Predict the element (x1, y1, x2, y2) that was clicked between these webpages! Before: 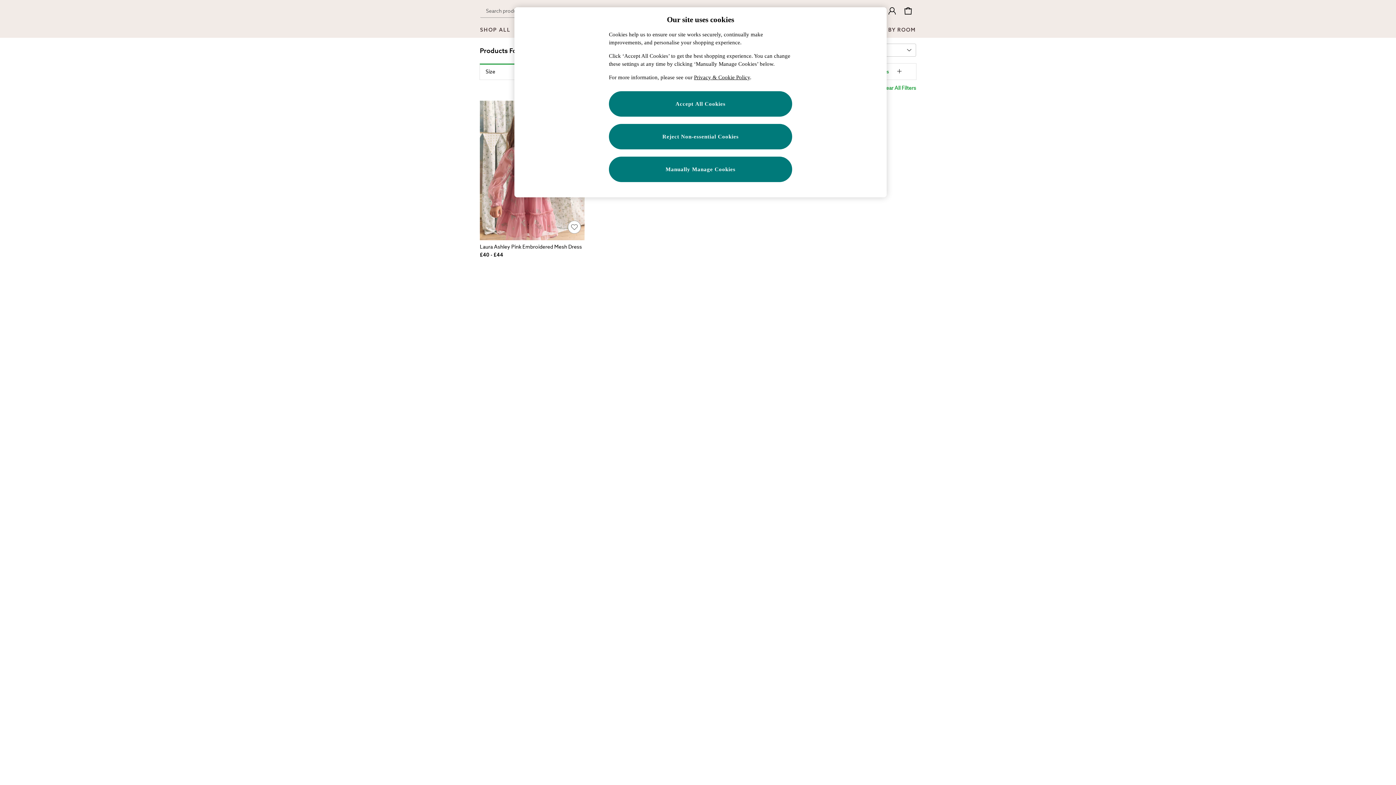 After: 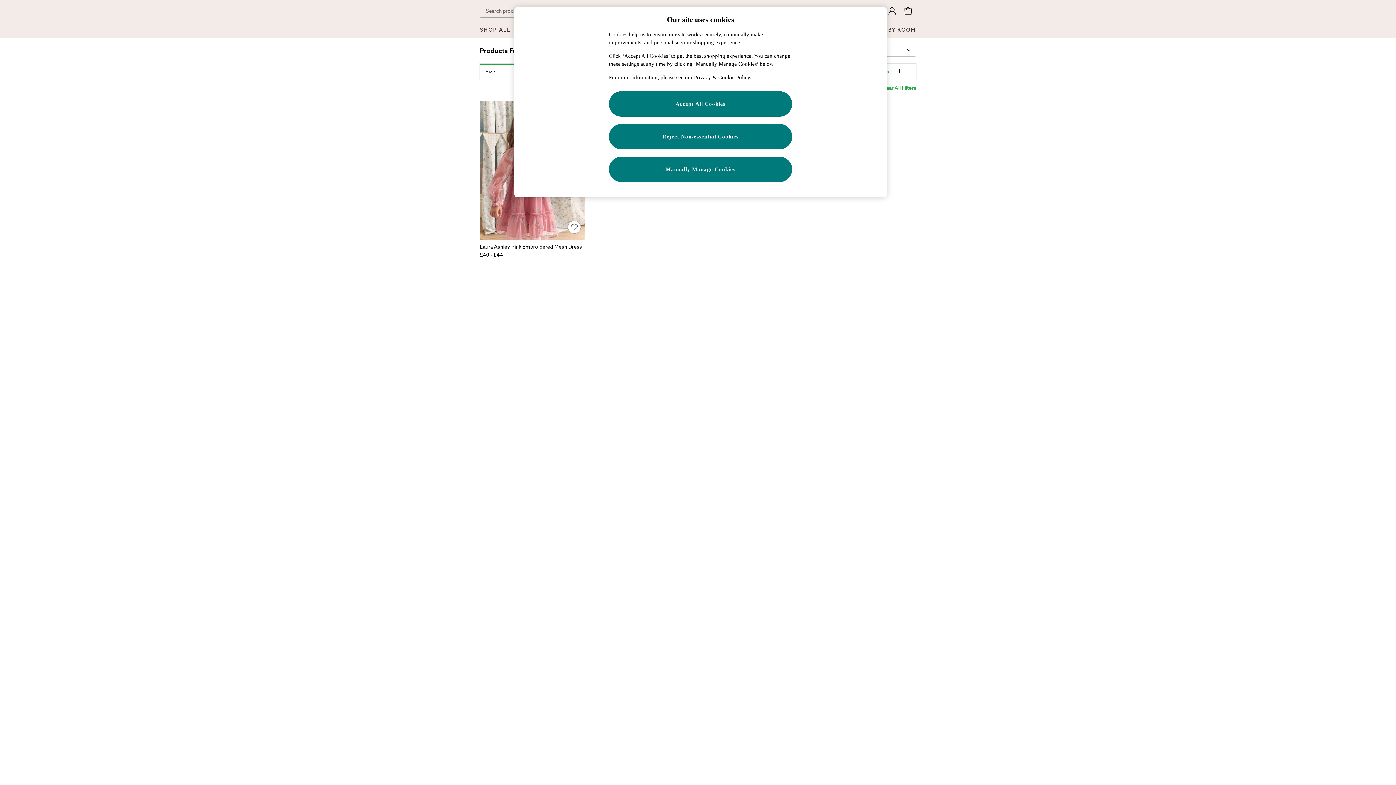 Action: bbox: (694, 74, 750, 80) label: Privacy & Cookie Policy